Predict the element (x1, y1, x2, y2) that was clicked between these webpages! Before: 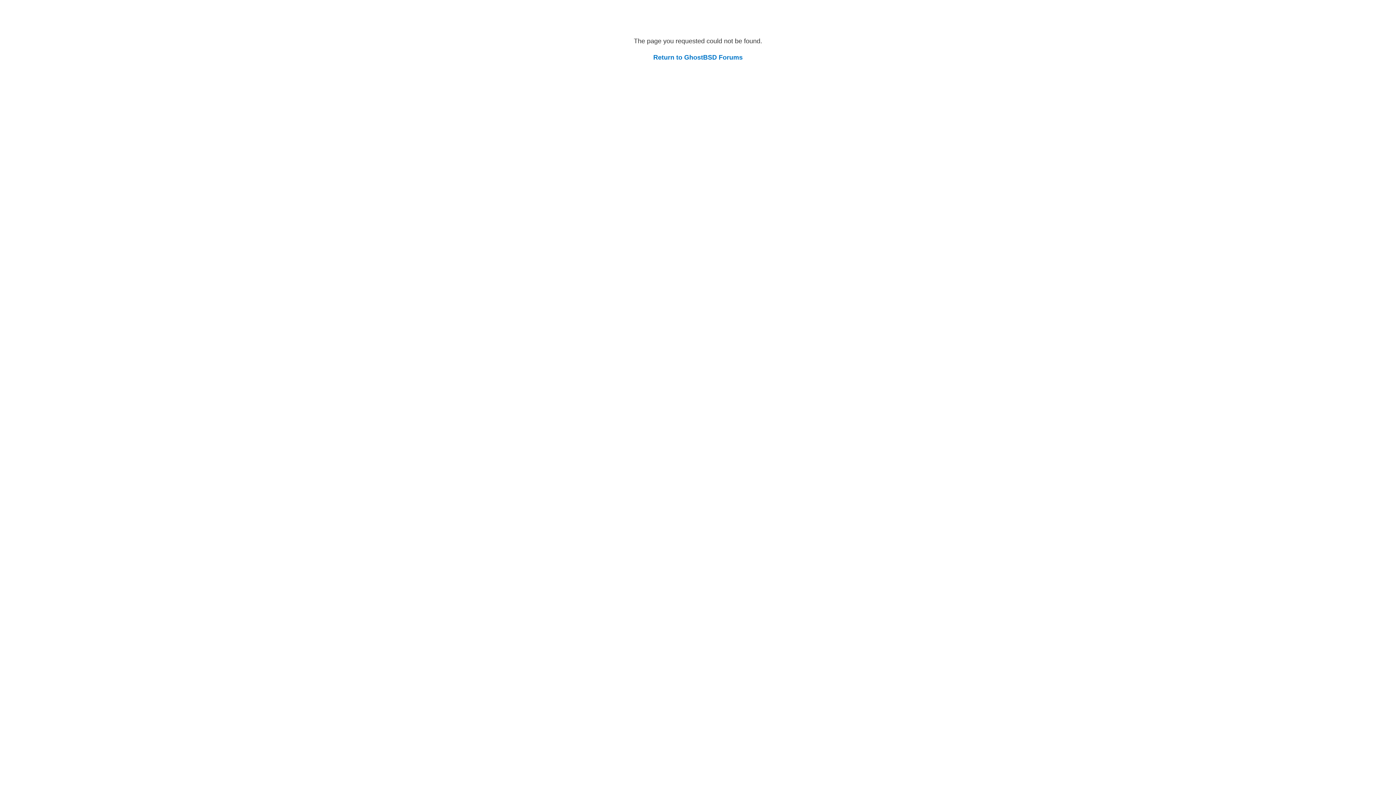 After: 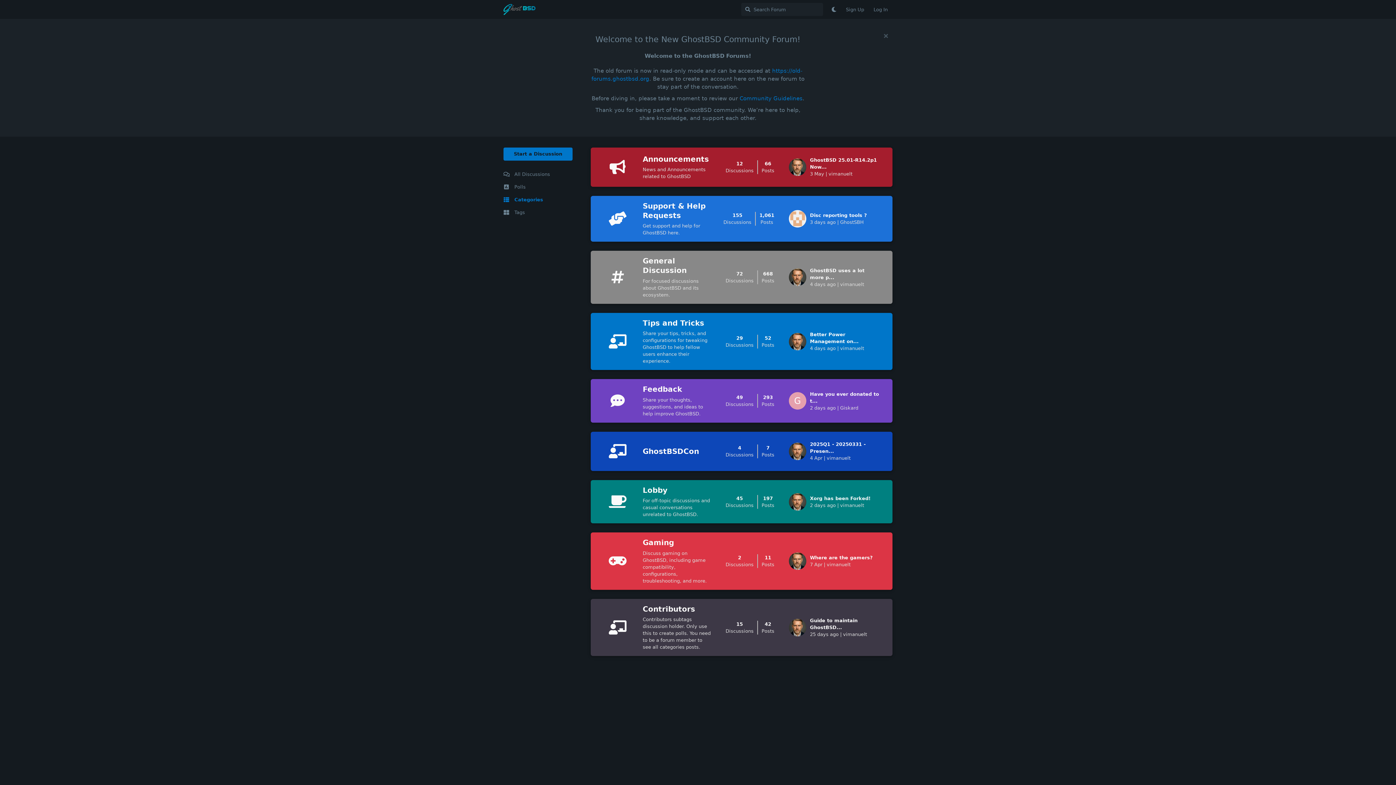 Action: label: Return to GhostBSD Forums bbox: (653, 53, 742, 61)